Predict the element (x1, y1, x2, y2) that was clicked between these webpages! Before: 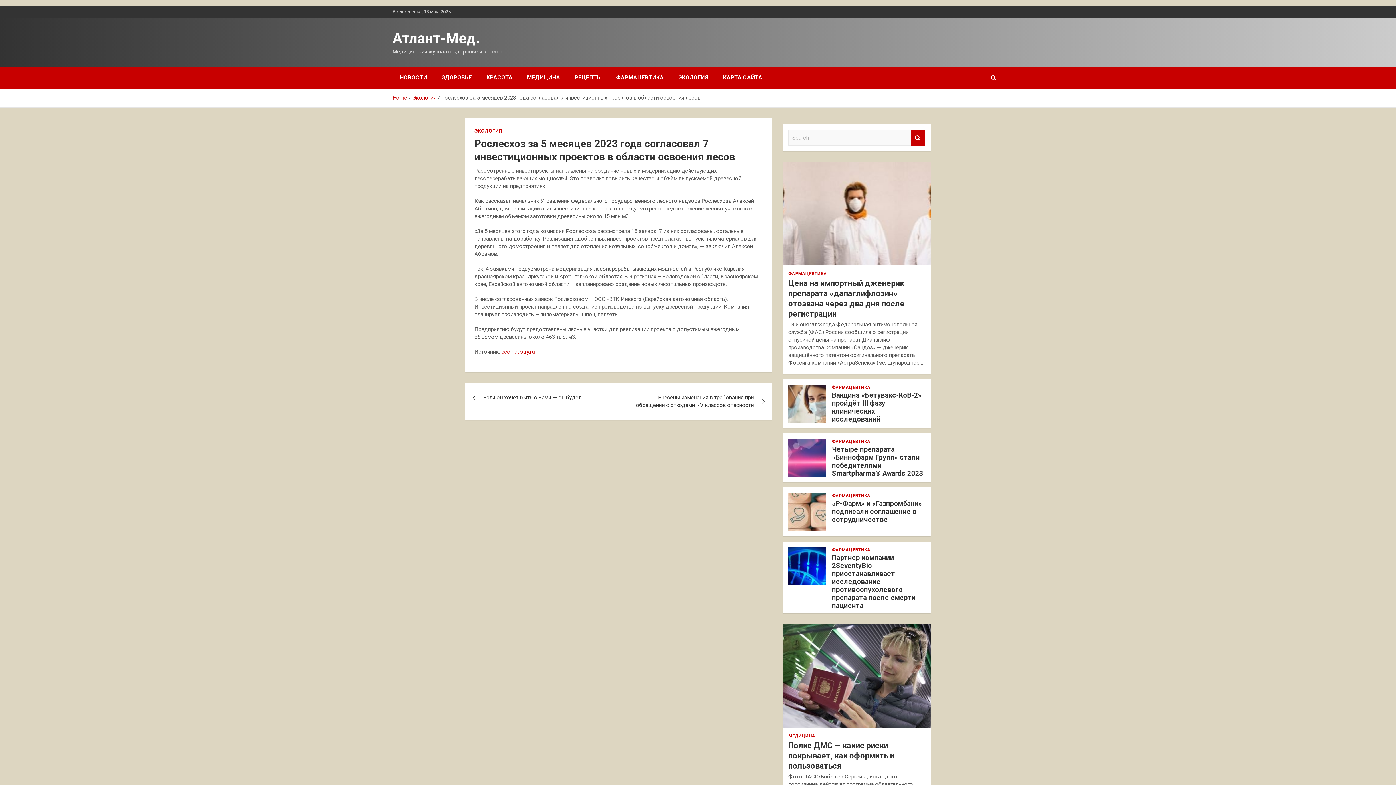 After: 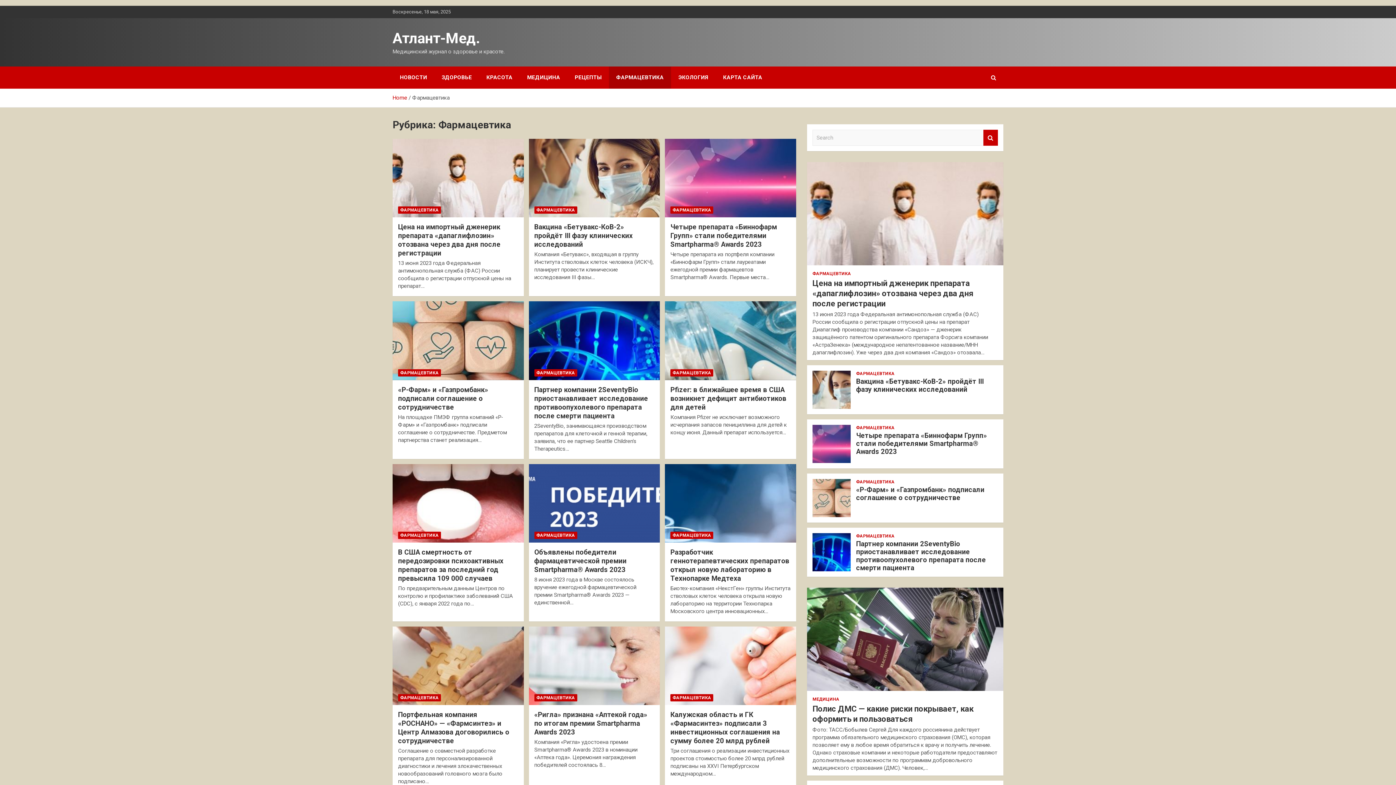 Action: label: ФАРМАЦЕВТИКА bbox: (832, 547, 870, 553)